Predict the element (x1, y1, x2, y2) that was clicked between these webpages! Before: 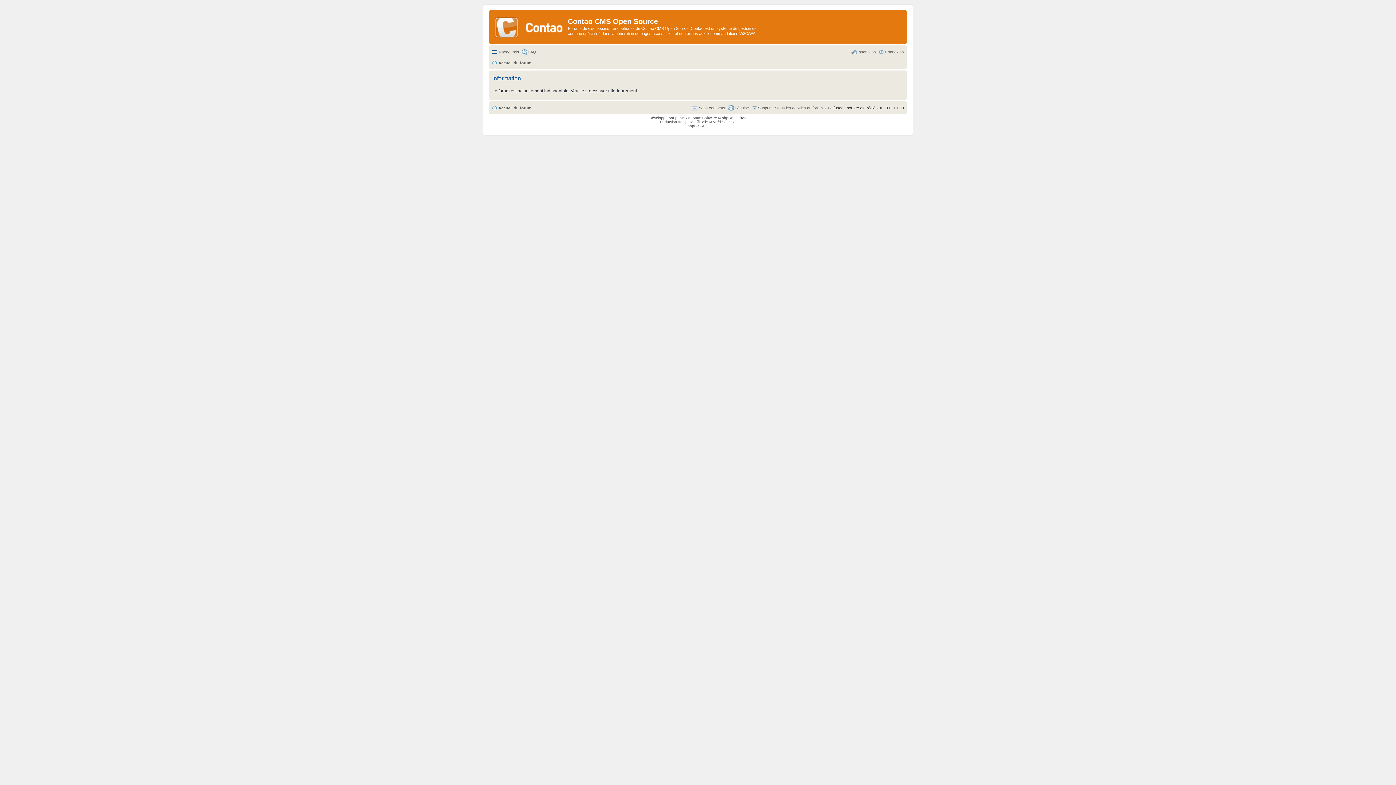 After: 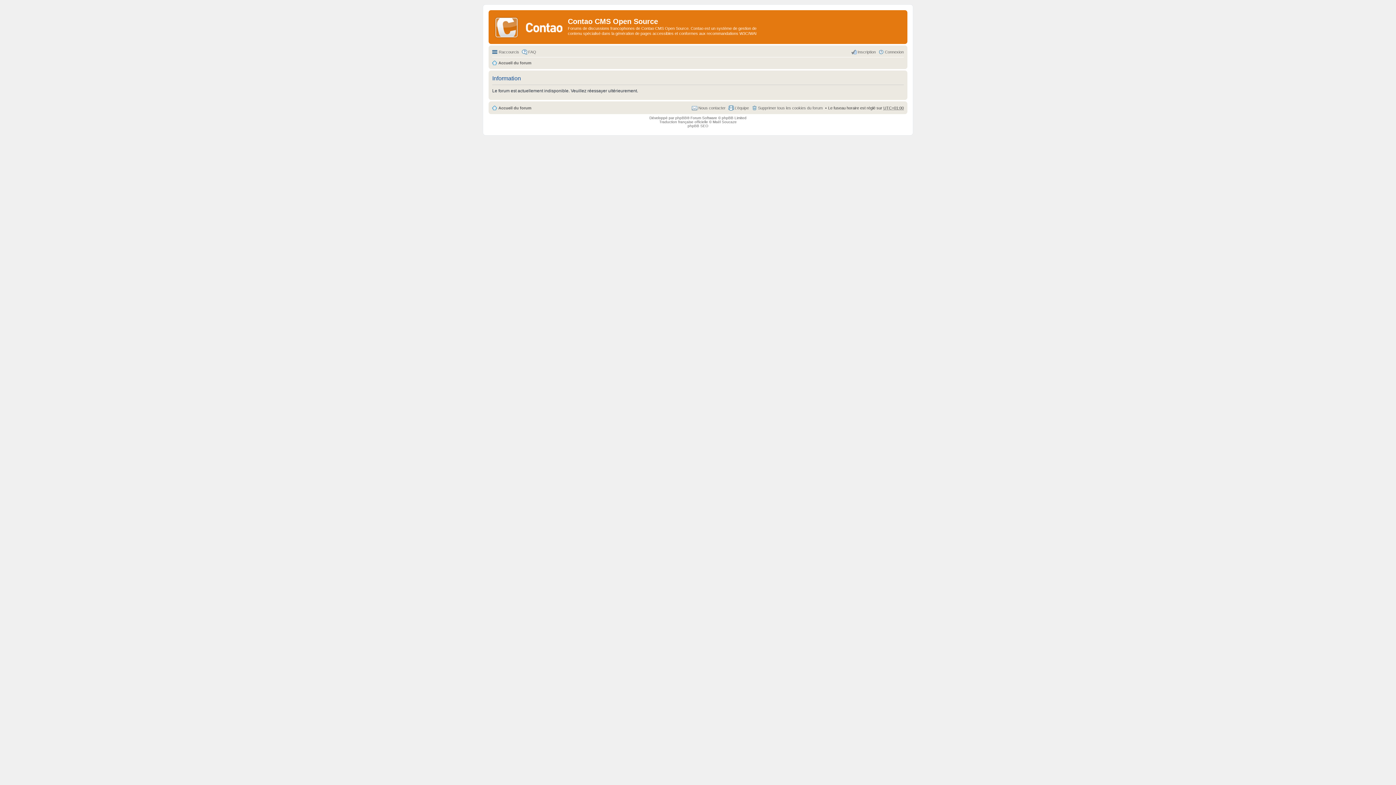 Action: bbox: (521, 47, 536, 56) label: FAQ